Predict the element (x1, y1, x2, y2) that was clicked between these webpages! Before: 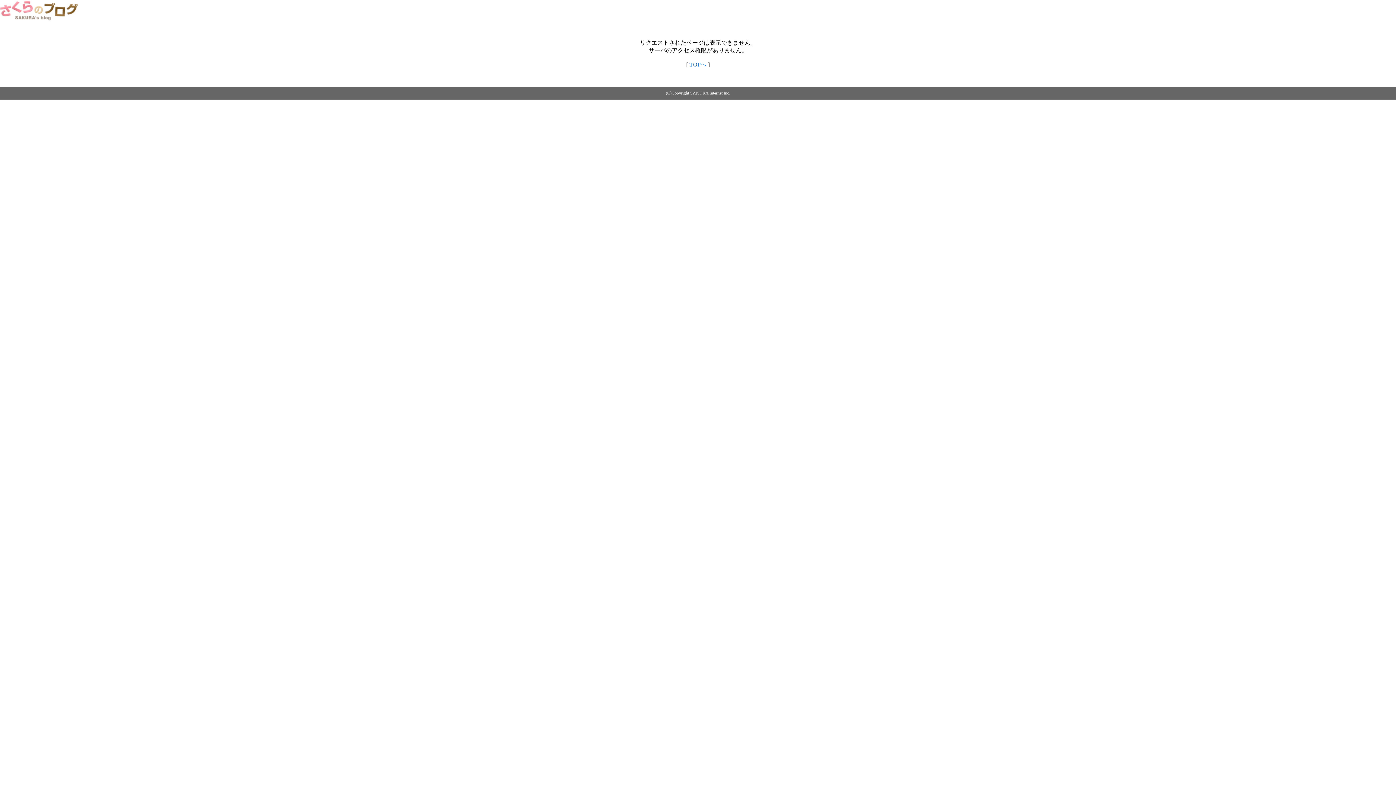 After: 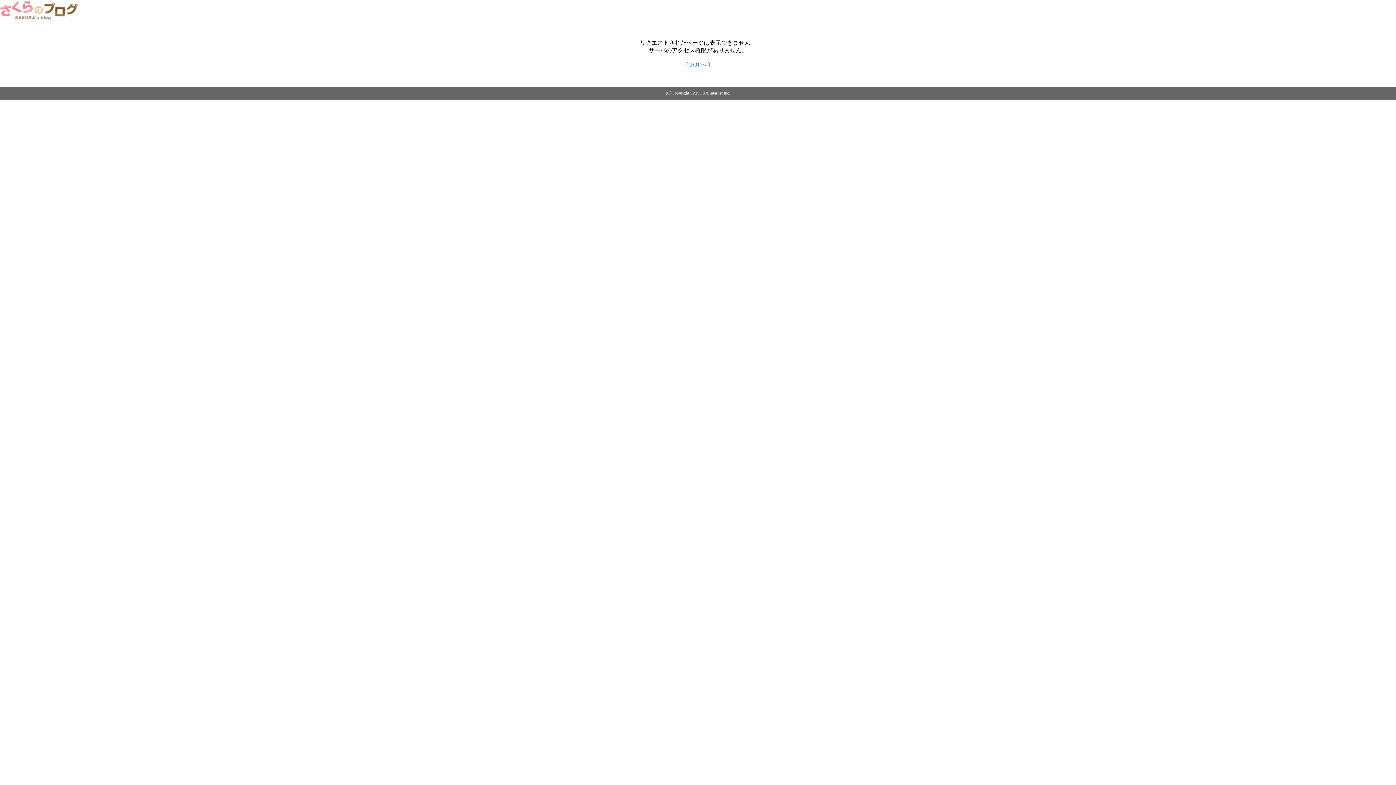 Action: label: TOPへ bbox: (689, 61, 706, 67)